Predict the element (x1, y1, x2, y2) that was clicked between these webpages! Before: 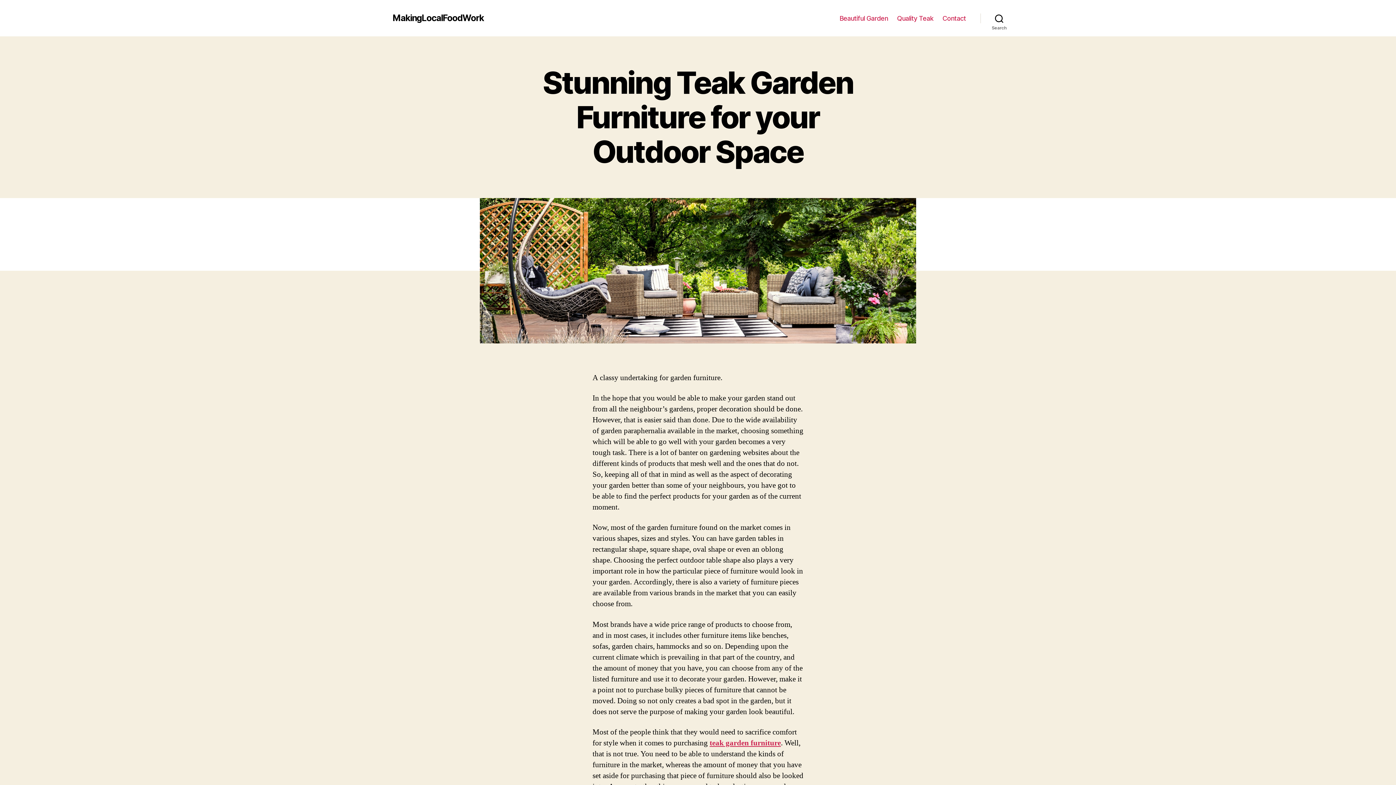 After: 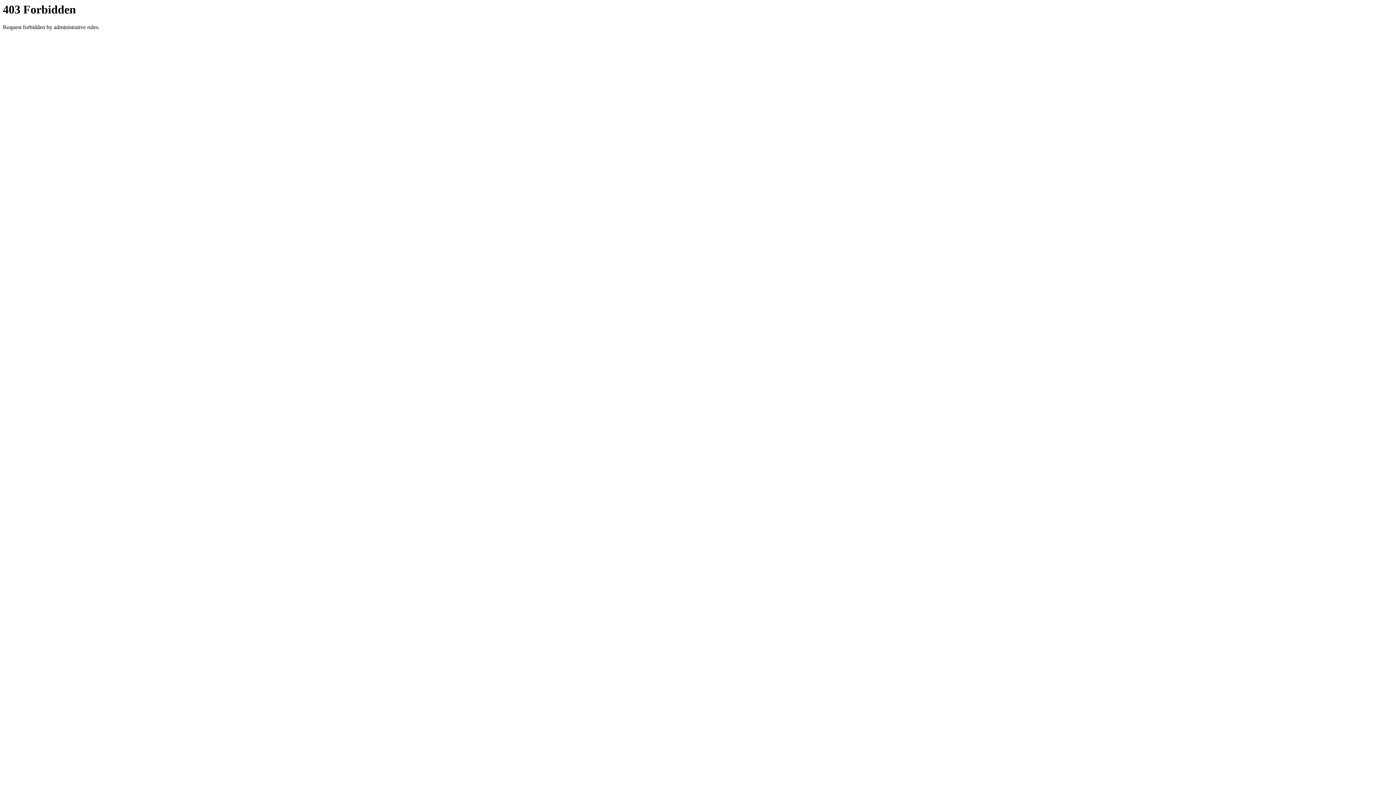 Action: label: teak garden furniture bbox: (709, 738, 781, 748)